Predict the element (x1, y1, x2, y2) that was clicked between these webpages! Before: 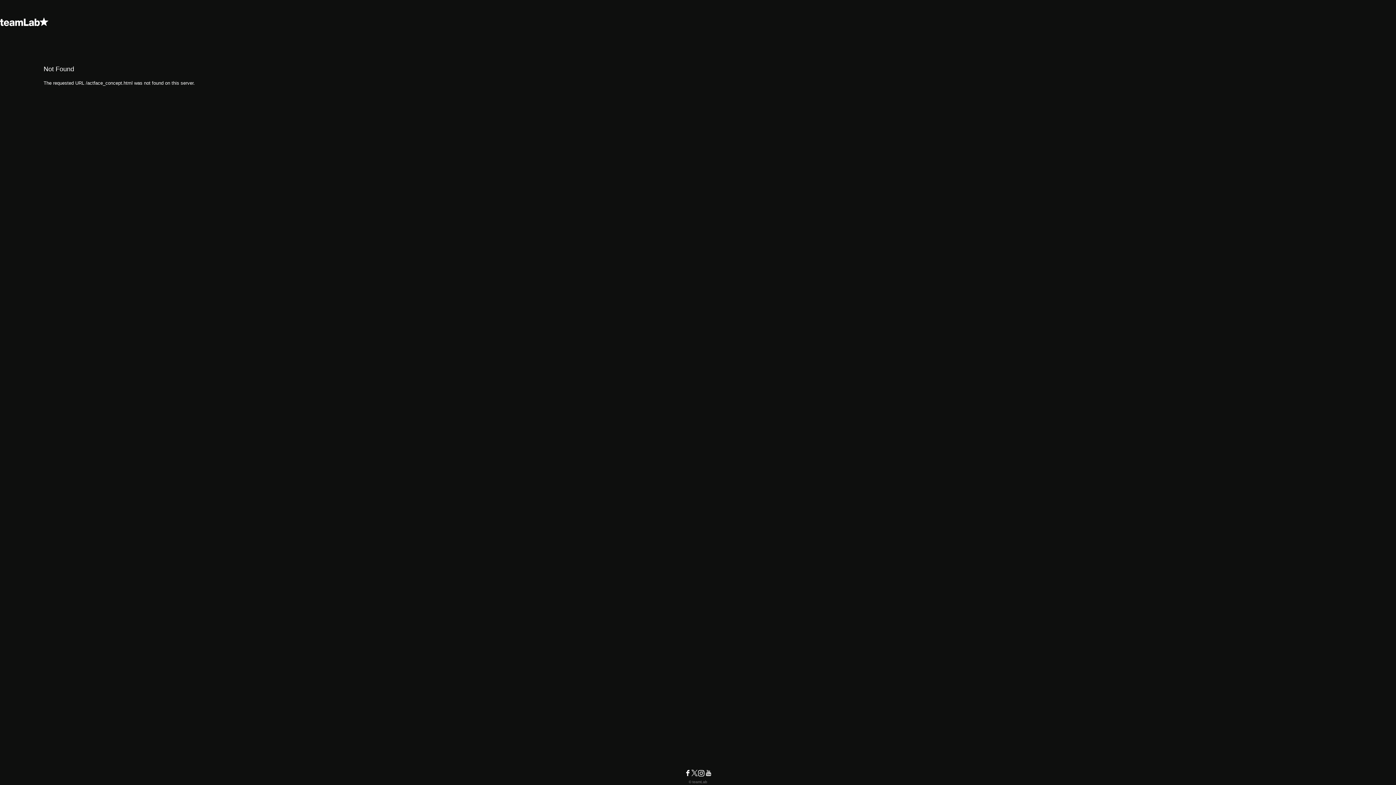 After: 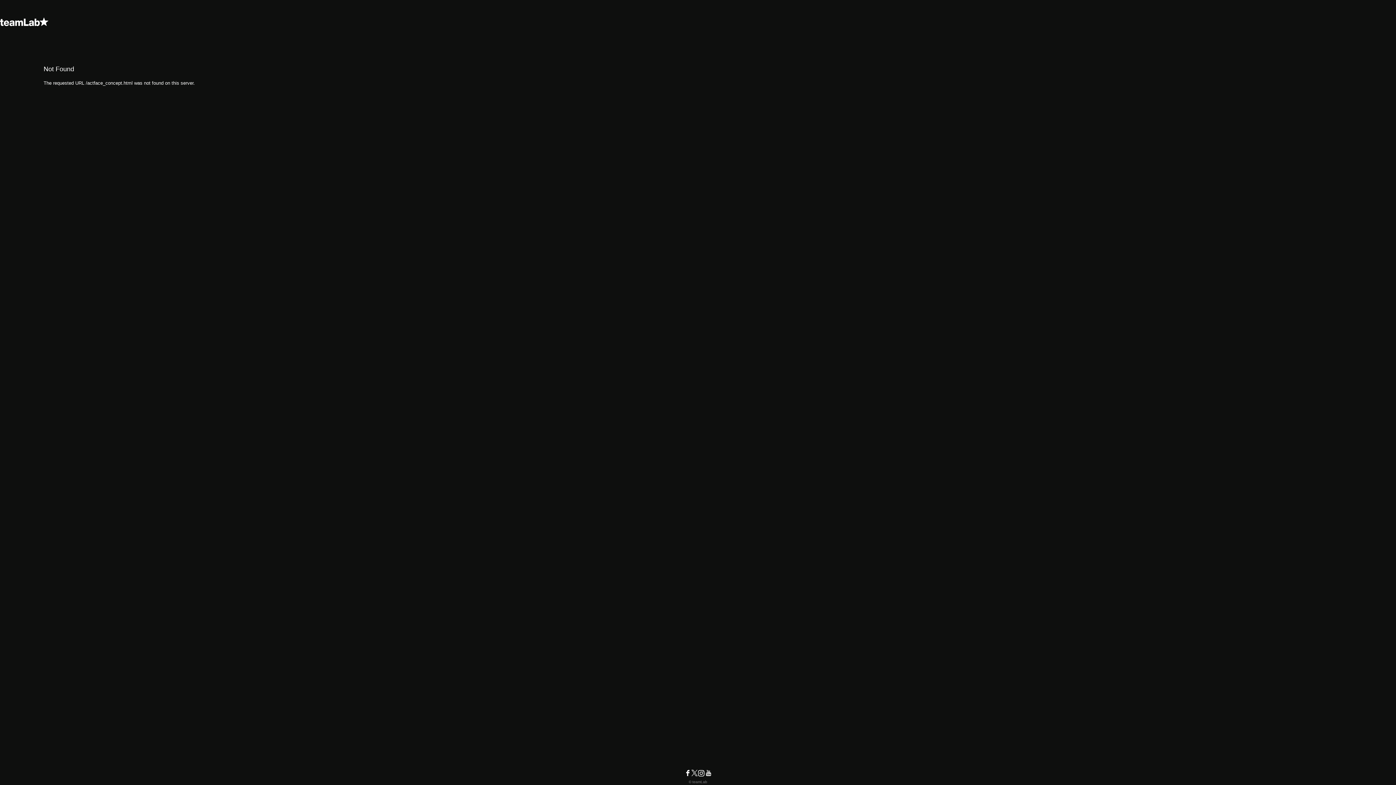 Action: bbox: (691, 772, 697, 778)